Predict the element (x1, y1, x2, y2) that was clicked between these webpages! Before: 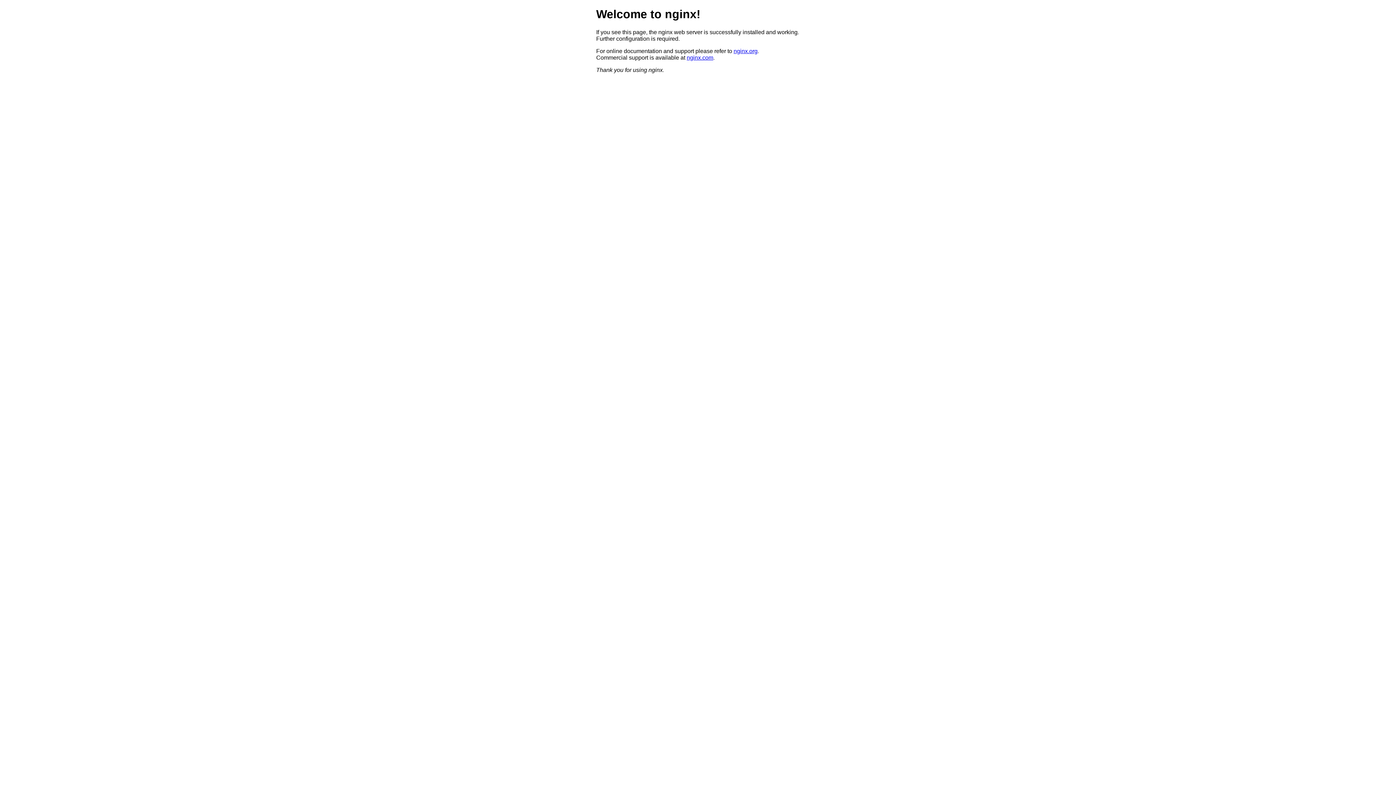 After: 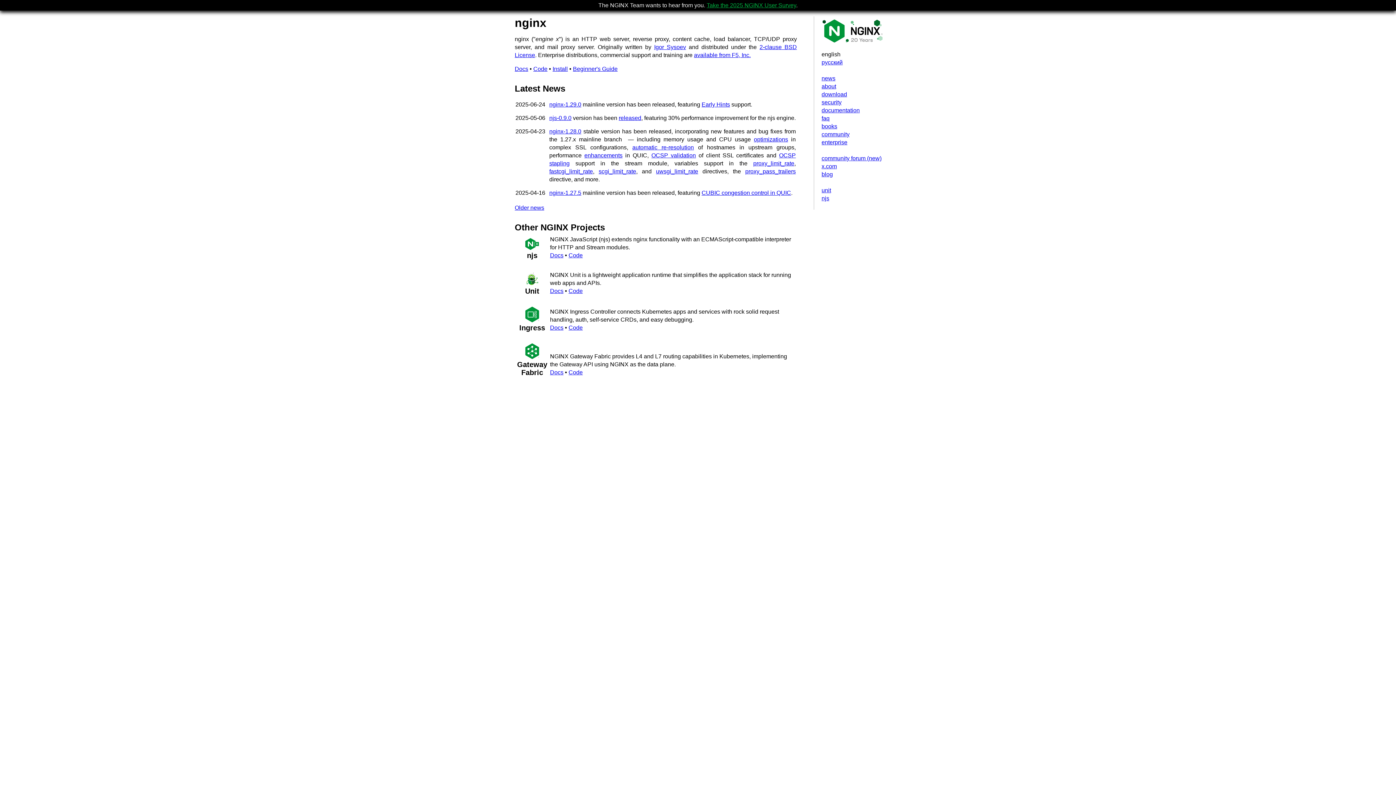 Action: bbox: (733, 47, 757, 54) label: nginx.org